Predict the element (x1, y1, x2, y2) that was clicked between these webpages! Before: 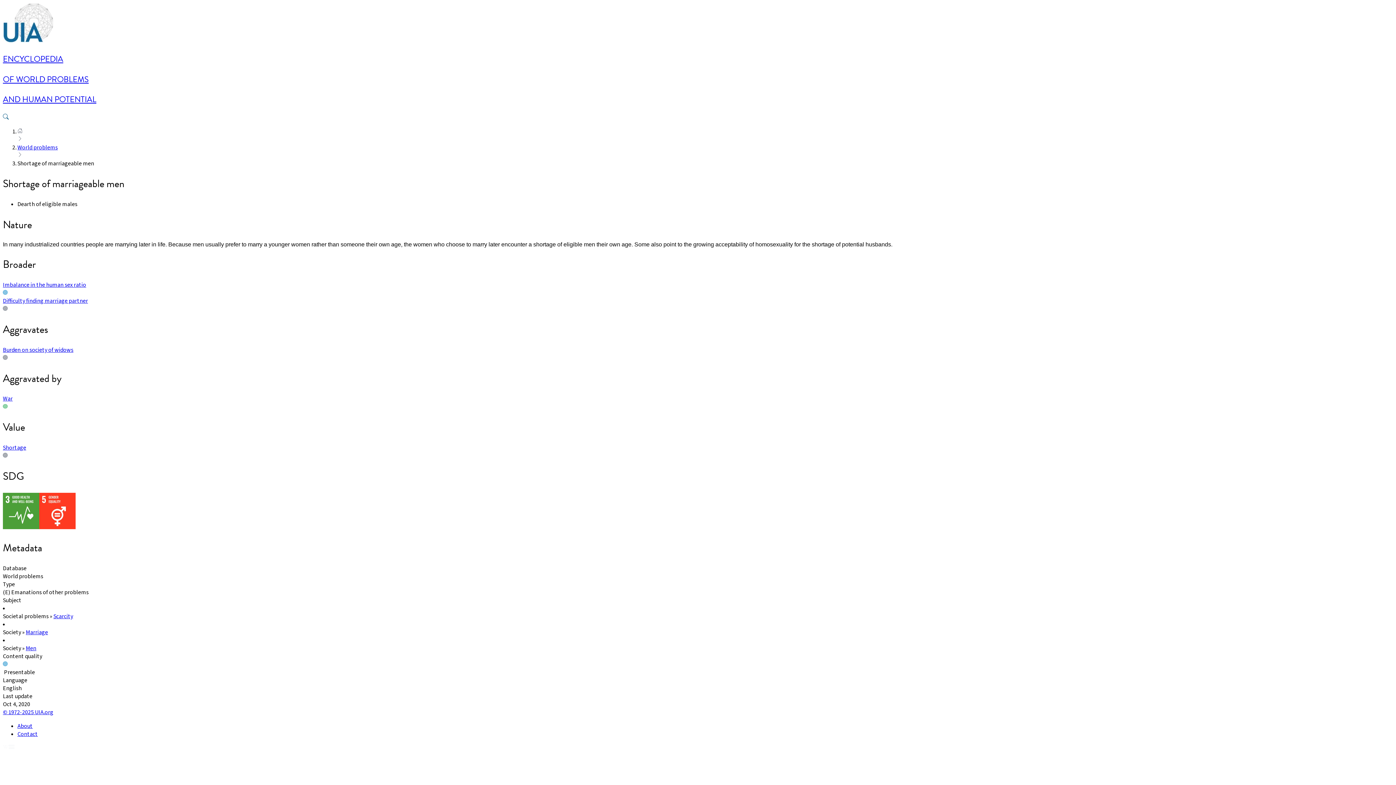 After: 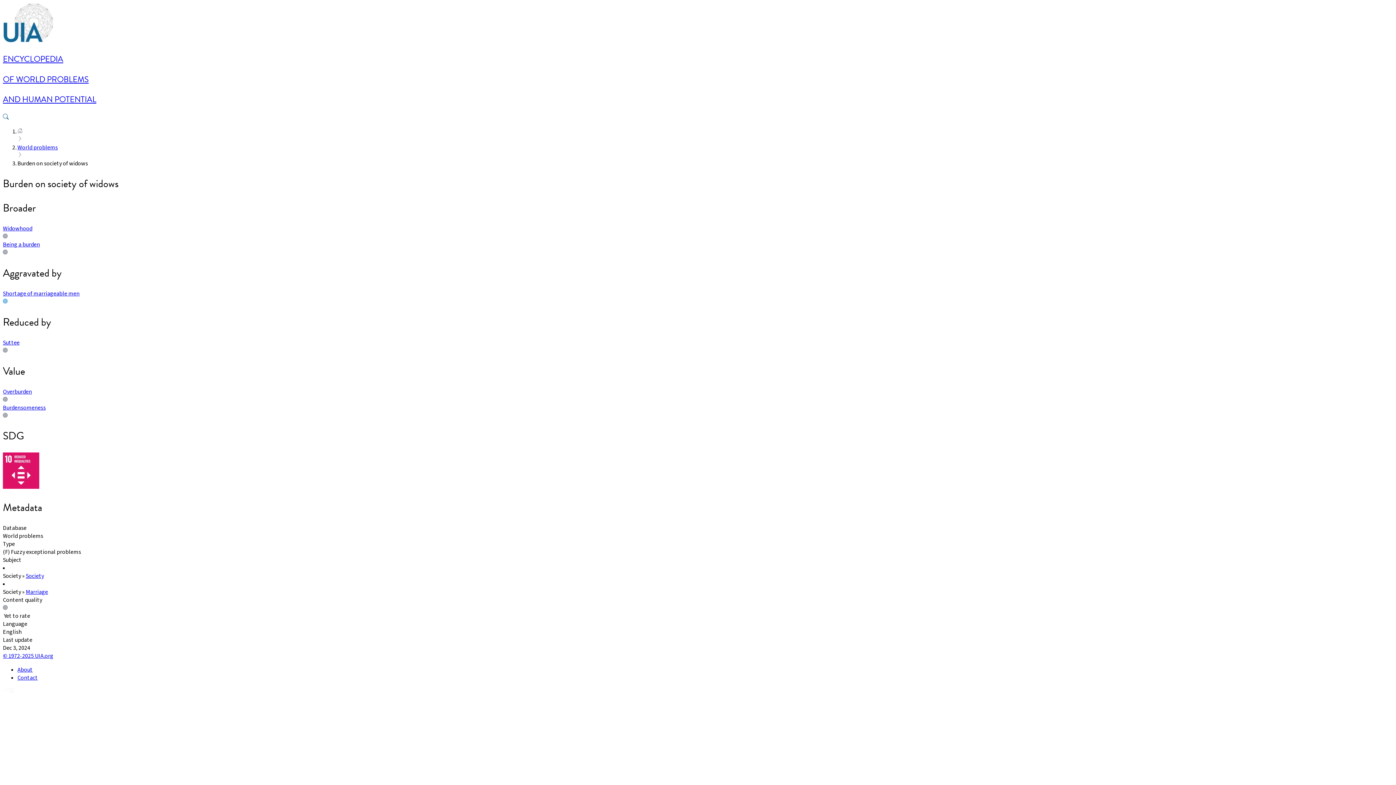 Action: label: Burden on society of widows bbox: (2, 346, 73, 354)